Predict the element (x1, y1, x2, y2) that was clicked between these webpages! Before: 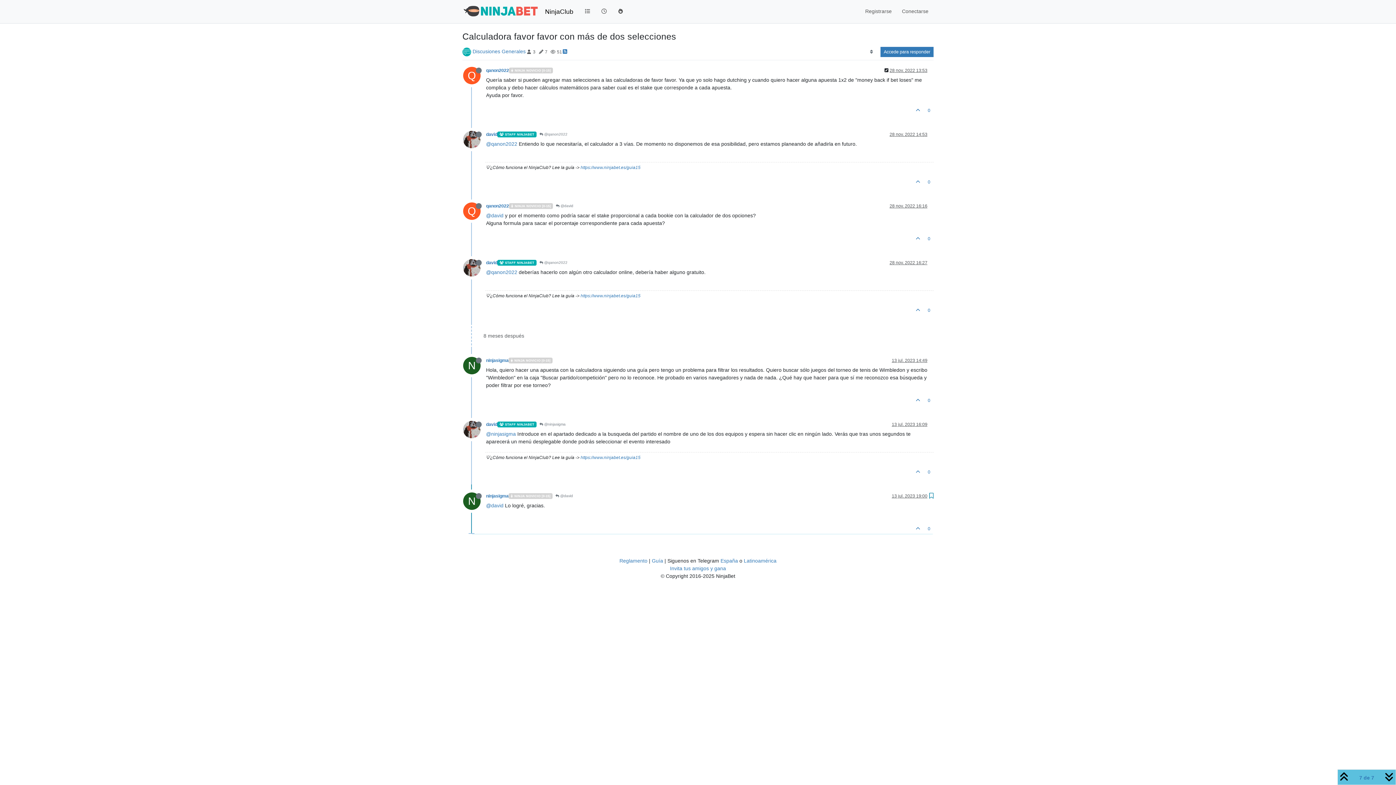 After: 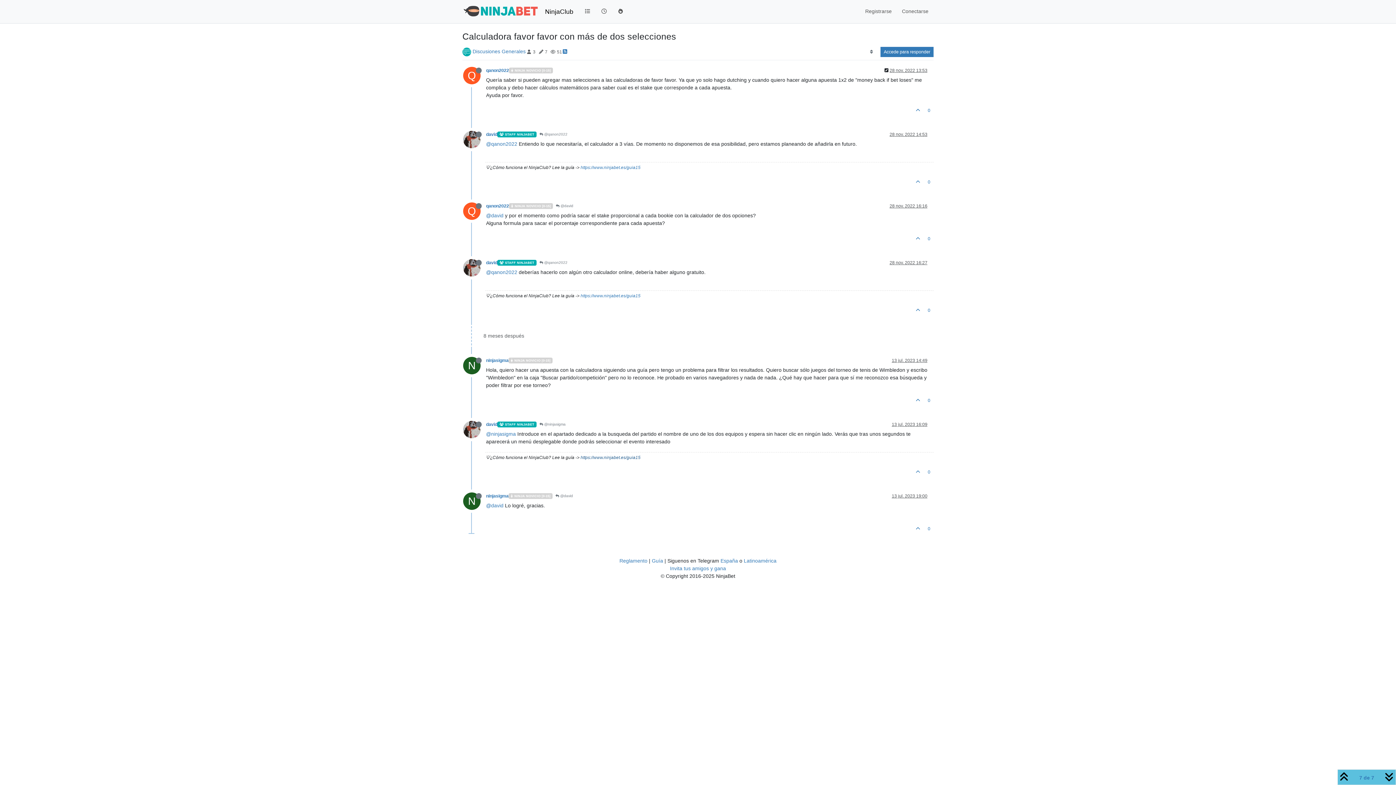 Action: bbox: (580, 455, 640, 460) label: https://www.ninjabet.es/guia15